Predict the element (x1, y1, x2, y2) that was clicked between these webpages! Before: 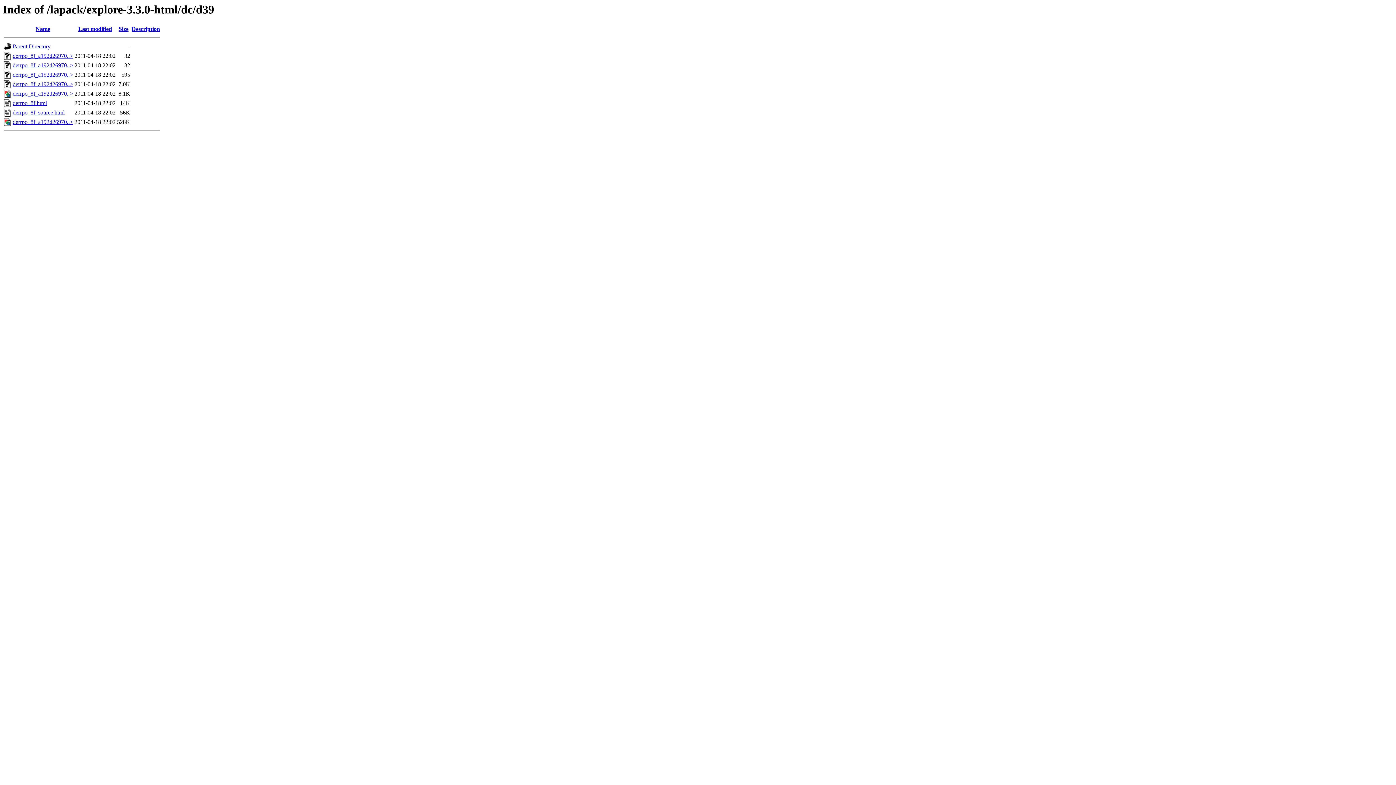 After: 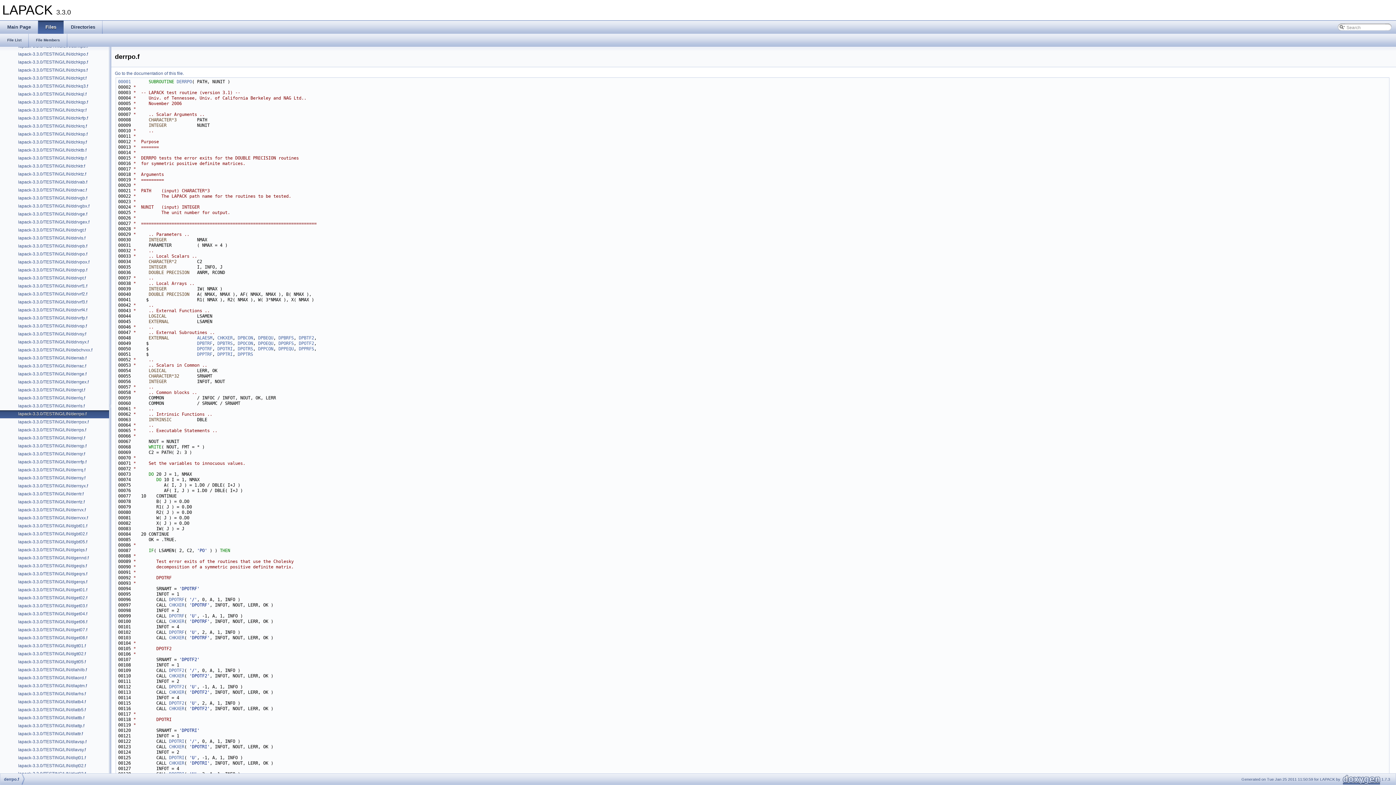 Action: bbox: (12, 109, 64, 115) label: derrpo_8f_source.html